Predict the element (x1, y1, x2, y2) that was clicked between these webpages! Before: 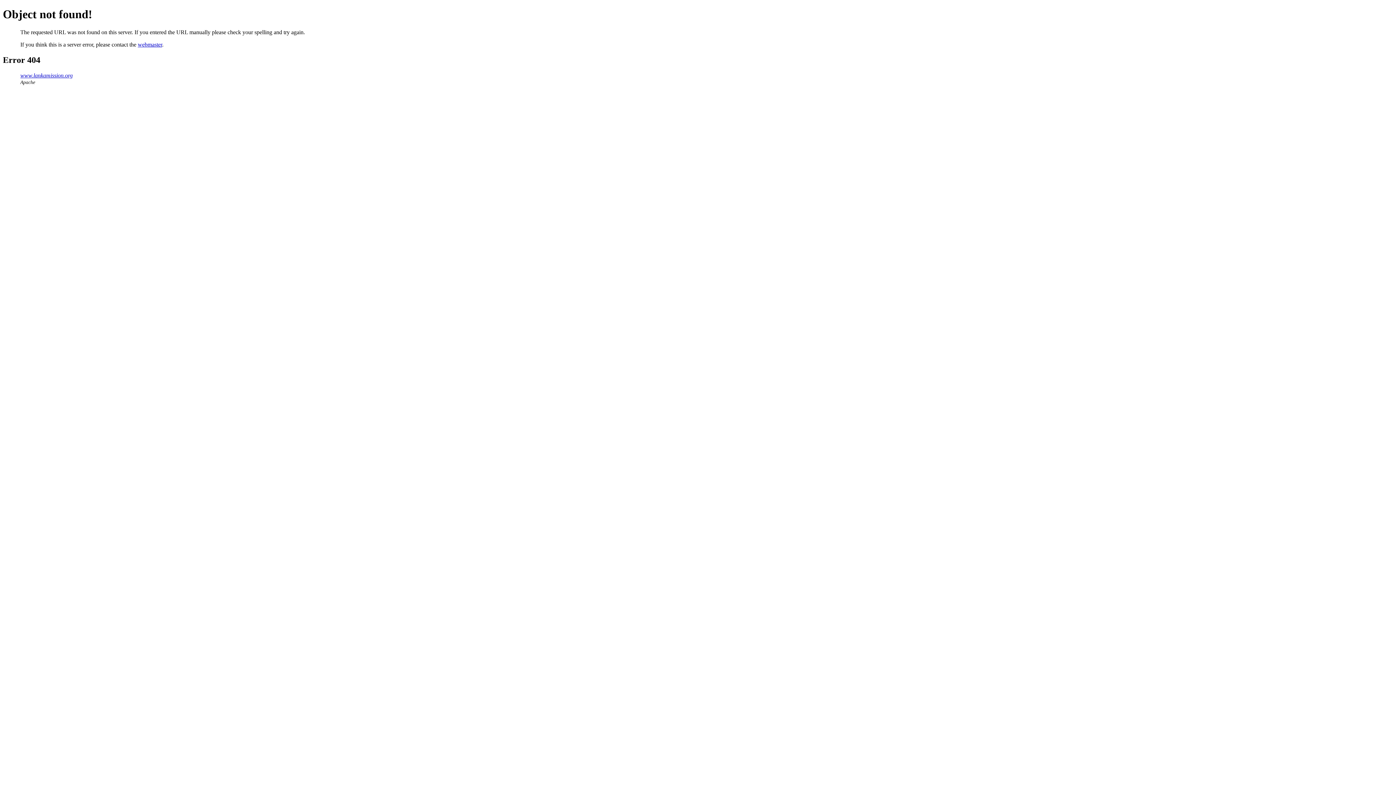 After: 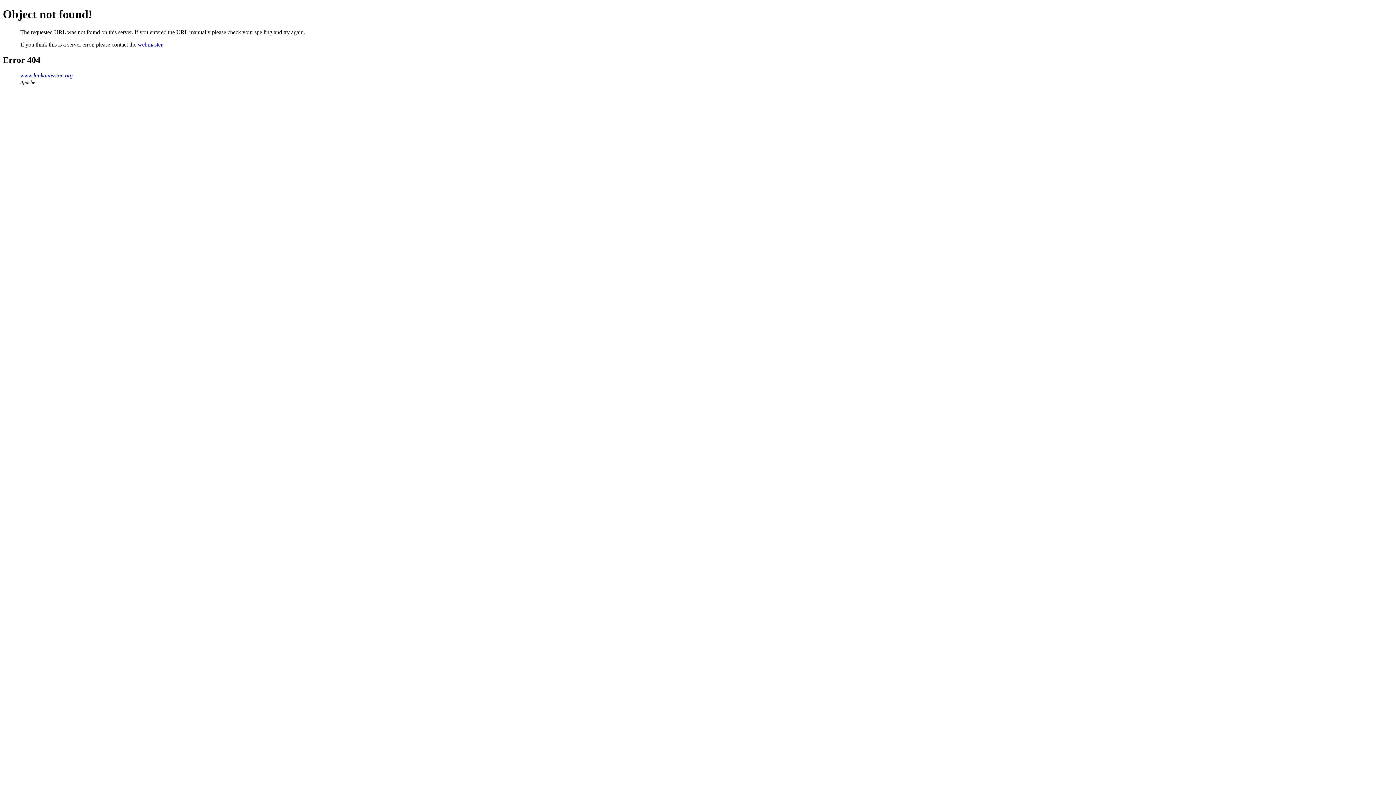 Action: label: webmaster bbox: (137, 41, 162, 47)